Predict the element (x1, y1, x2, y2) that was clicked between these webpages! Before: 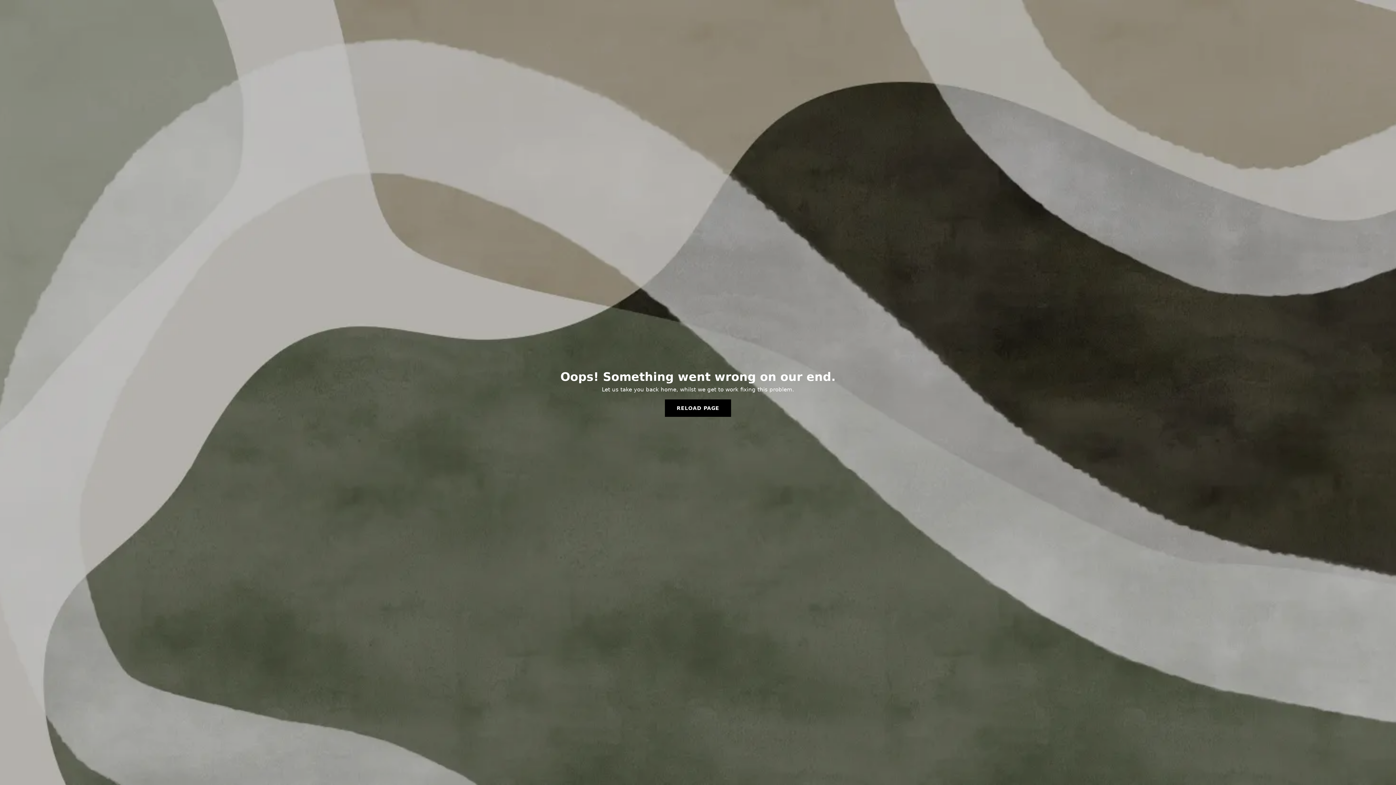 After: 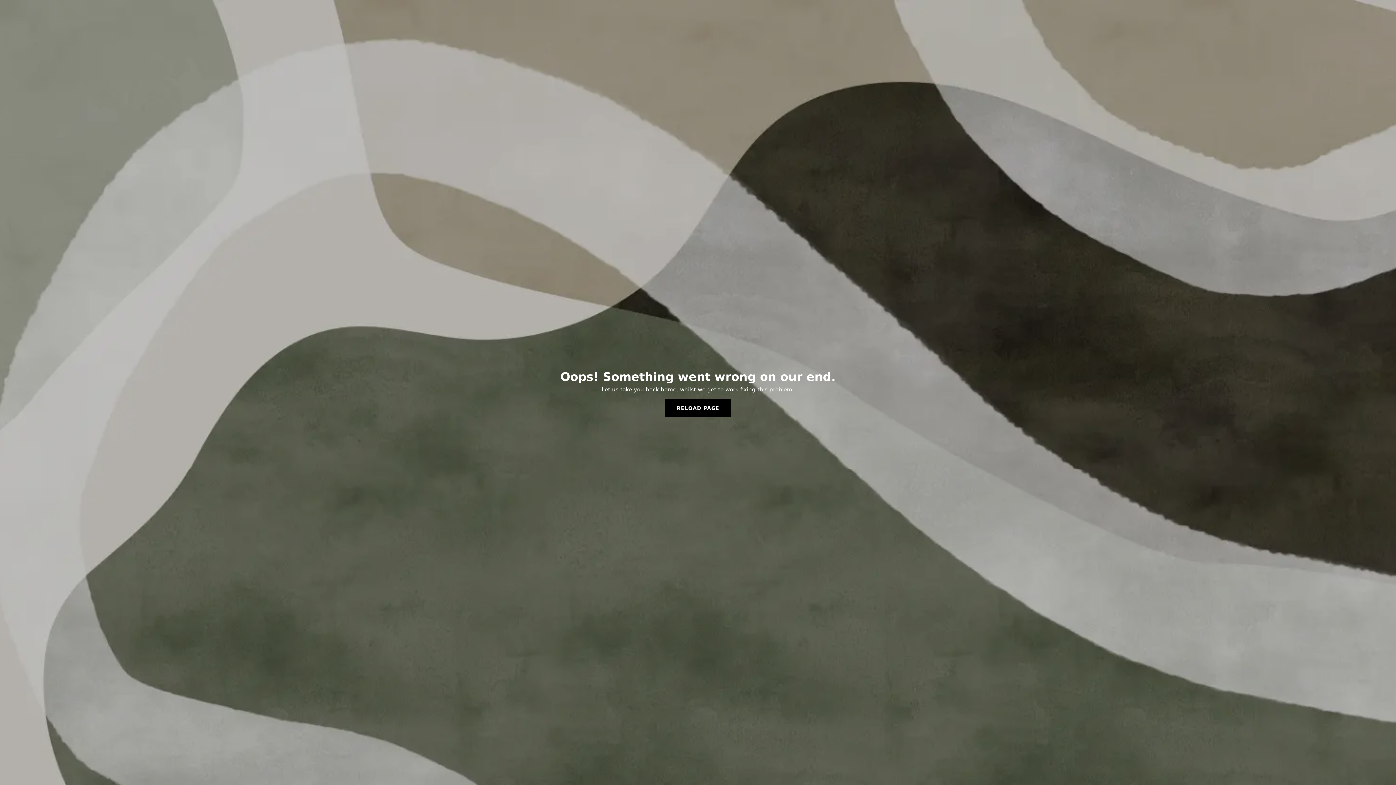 Action: bbox: (665, 399, 731, 417) label: RELOAD PAGE